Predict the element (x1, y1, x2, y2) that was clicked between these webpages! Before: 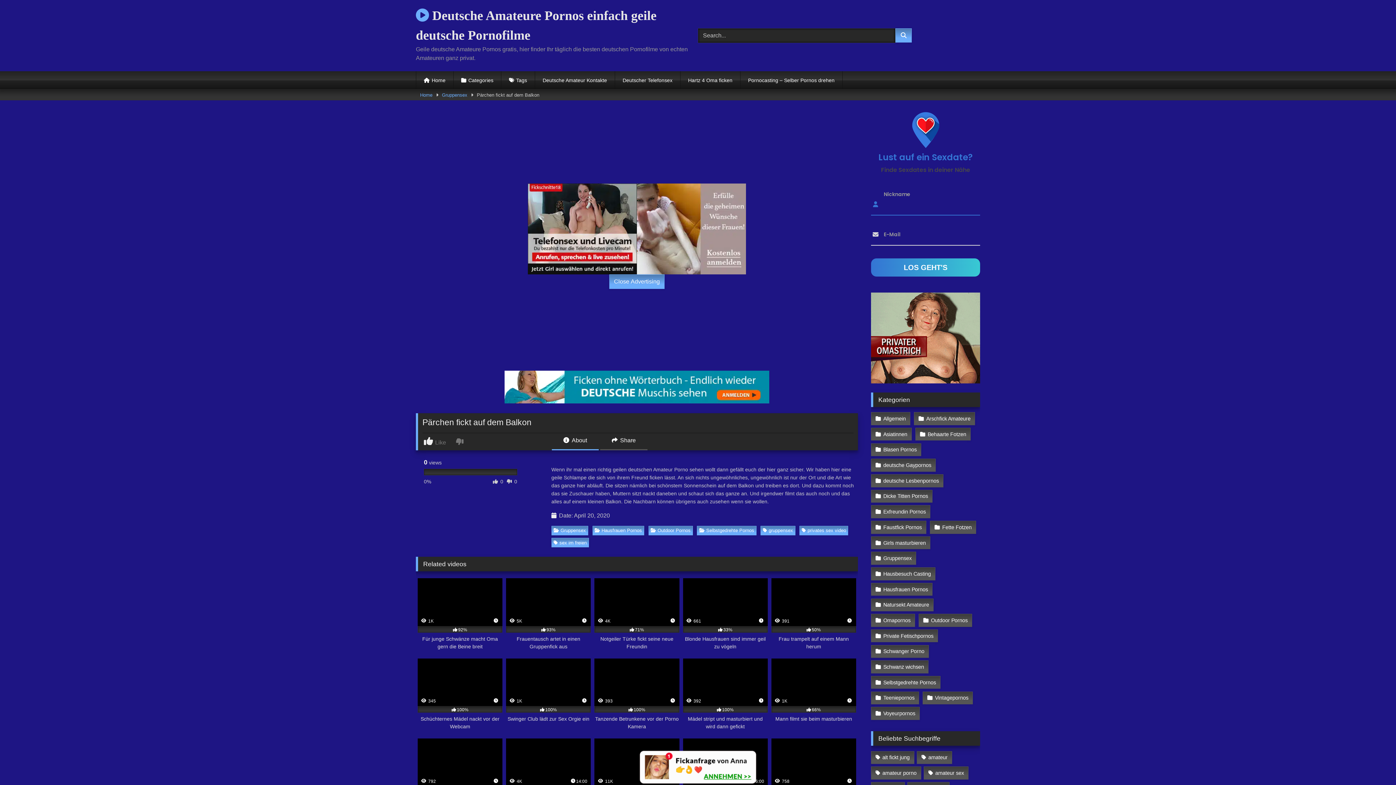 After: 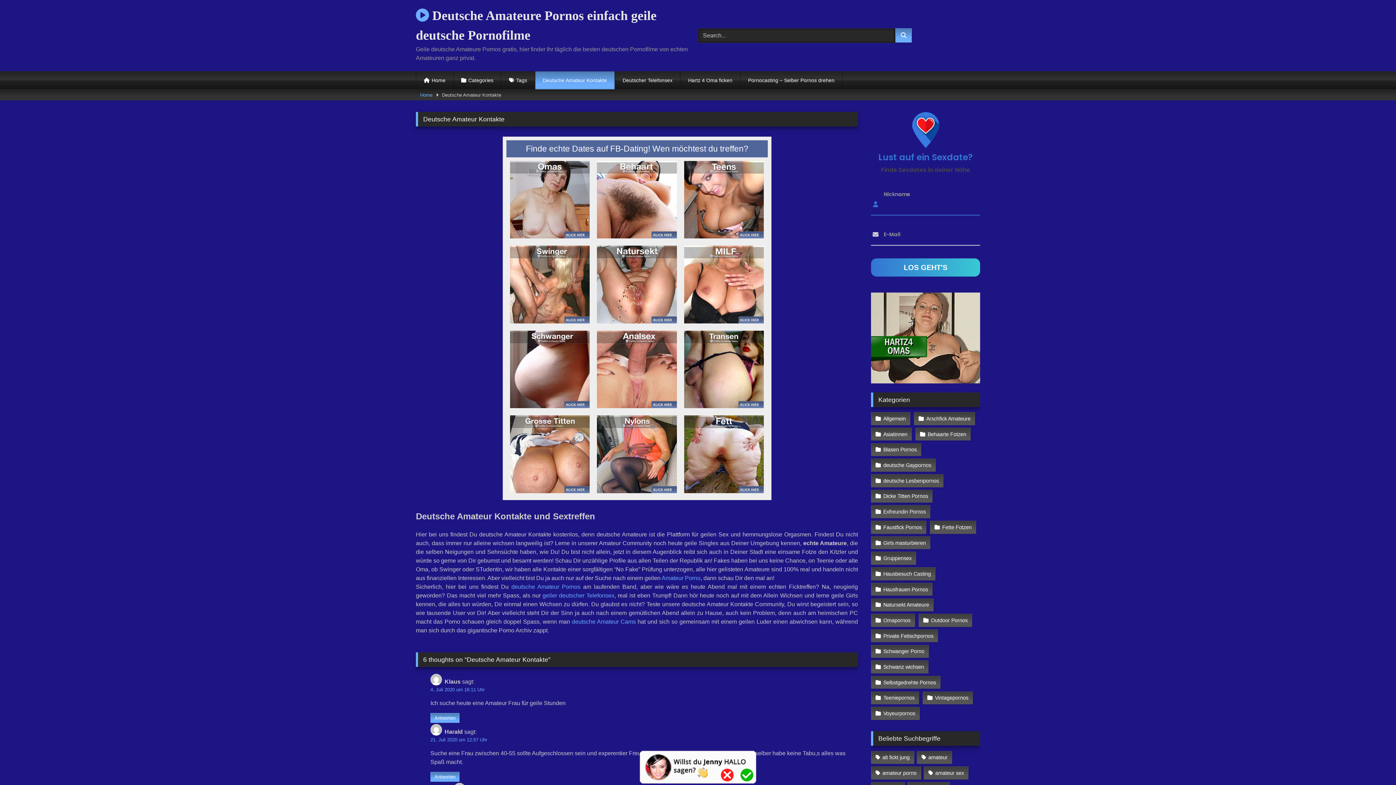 Action: label: Deutsche Amateur Kontakte bbox: (535, 71, 614, 89)